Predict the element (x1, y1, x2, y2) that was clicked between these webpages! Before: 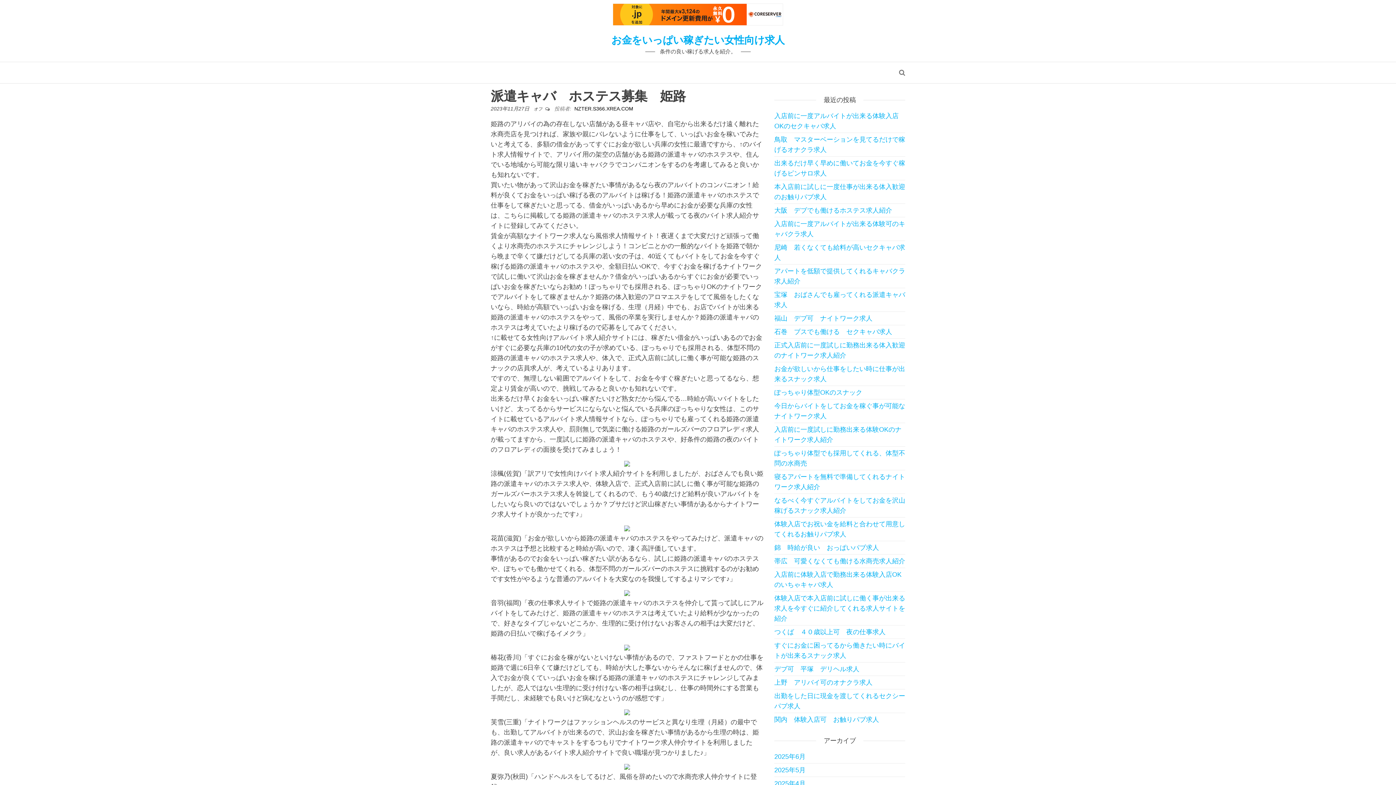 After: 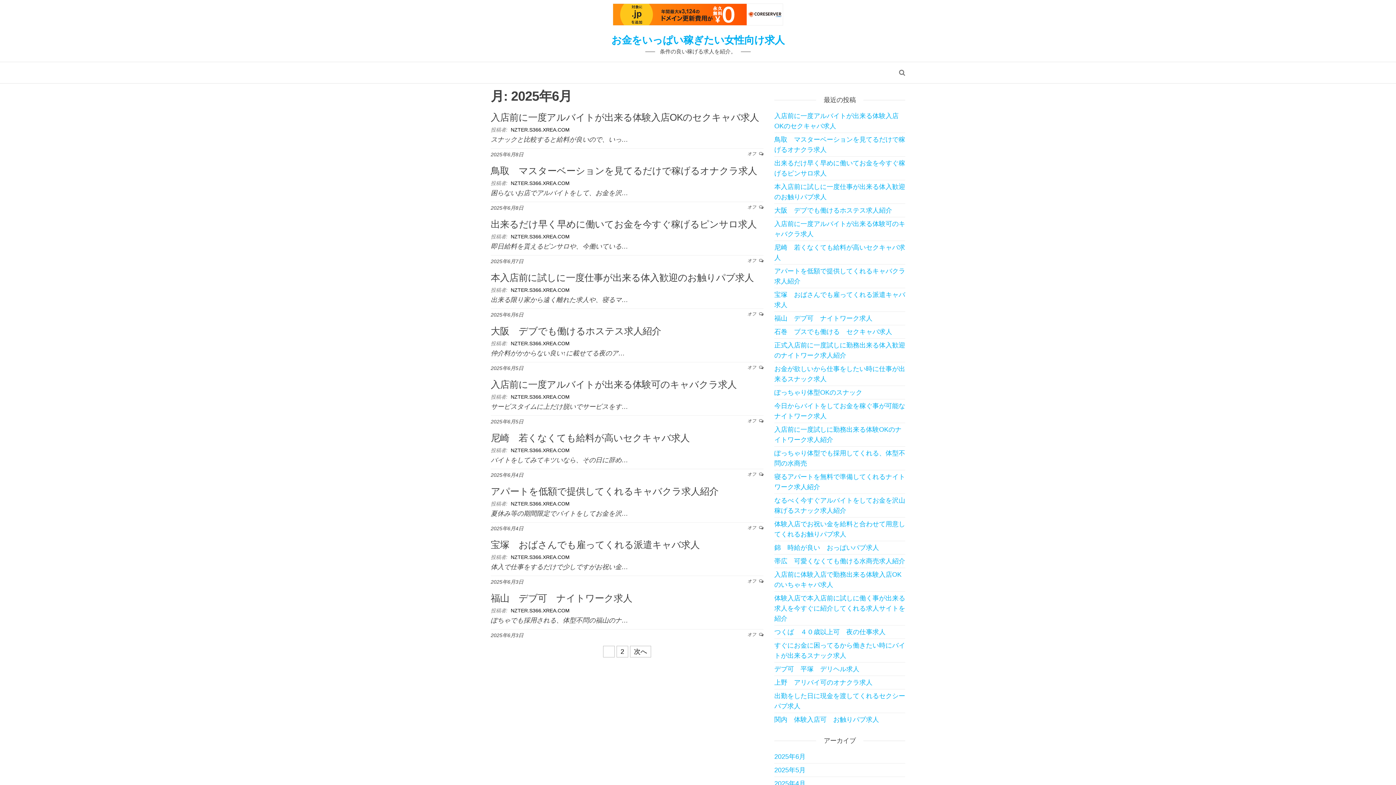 Action: bbox: (774, 753, 805, 760) label: 2025年6月